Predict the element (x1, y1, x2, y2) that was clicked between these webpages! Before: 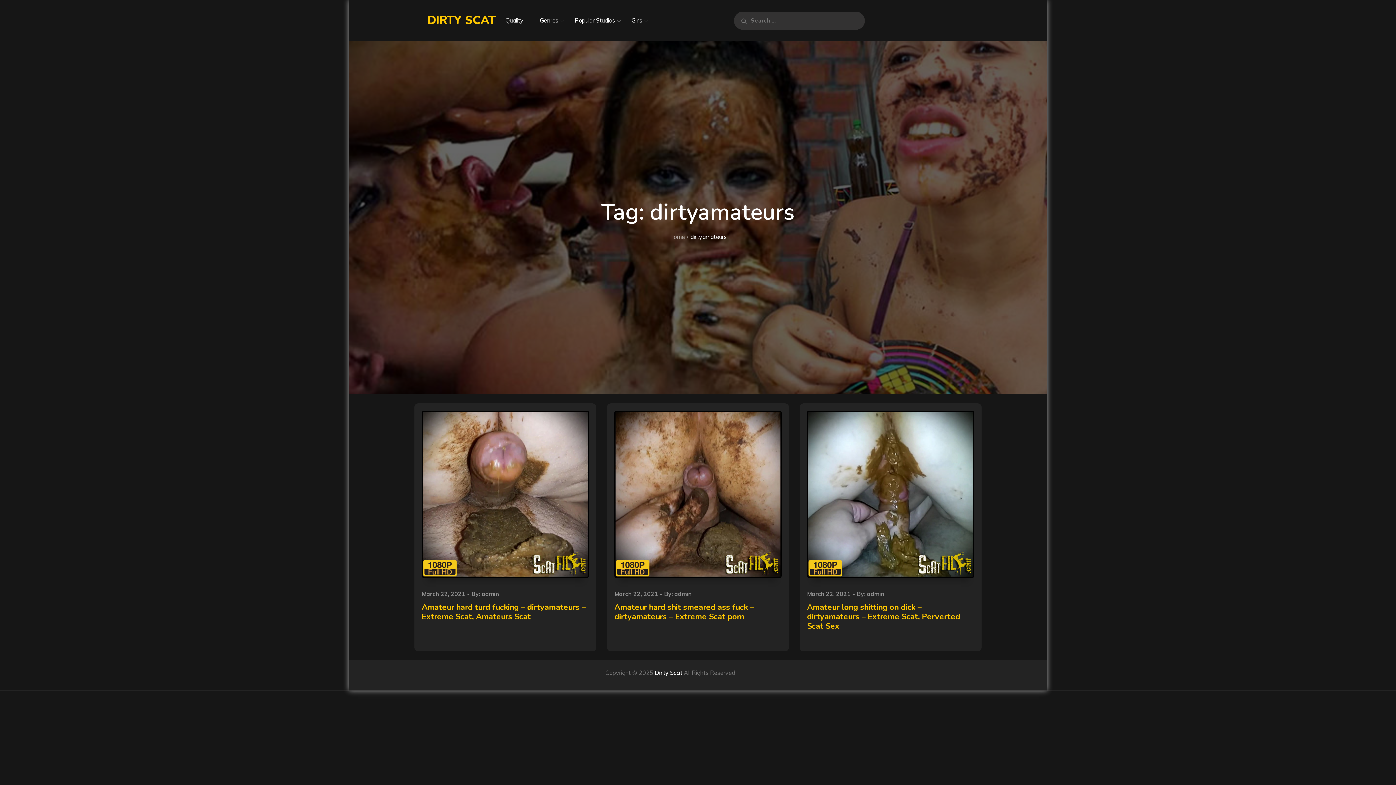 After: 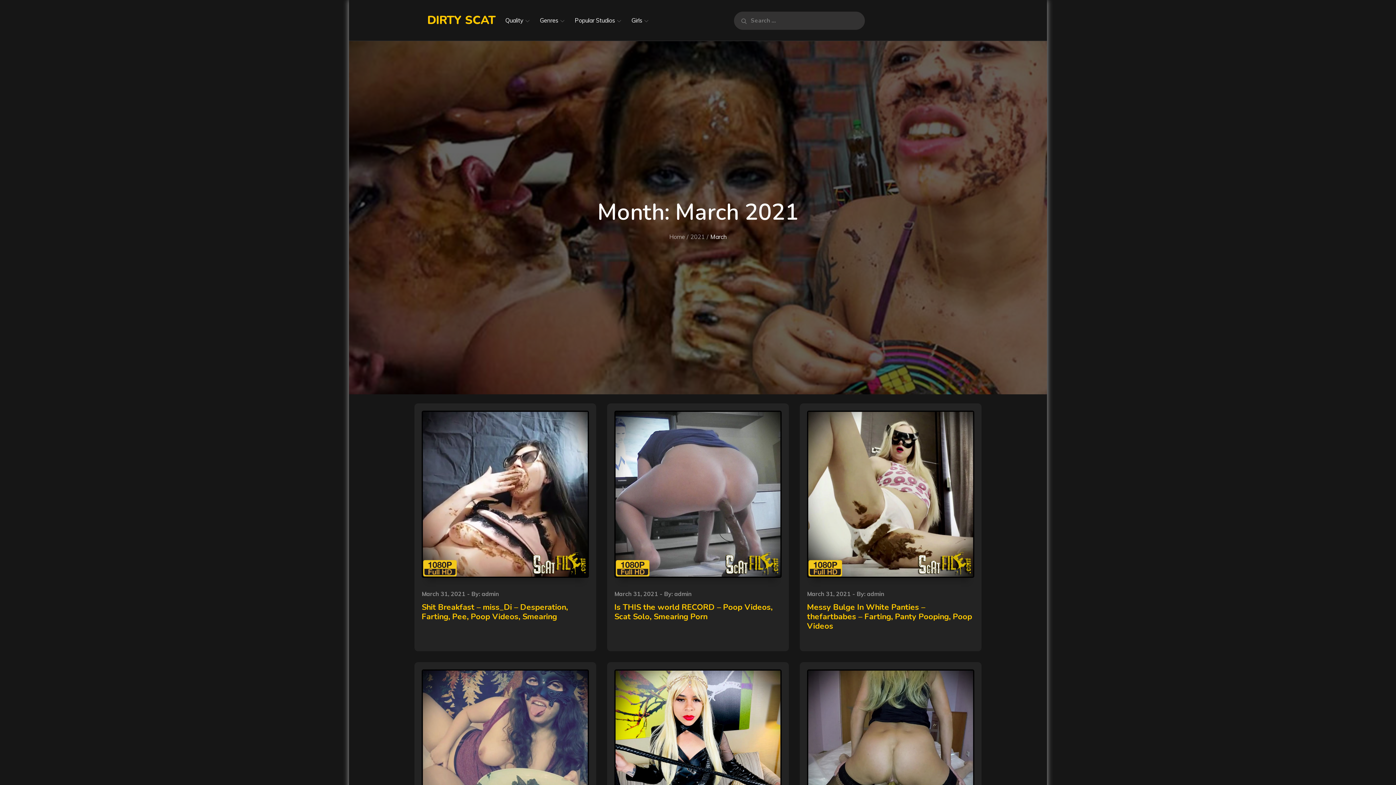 Action: bbox: (421, 589, 465, 599) label: March 22, 2021